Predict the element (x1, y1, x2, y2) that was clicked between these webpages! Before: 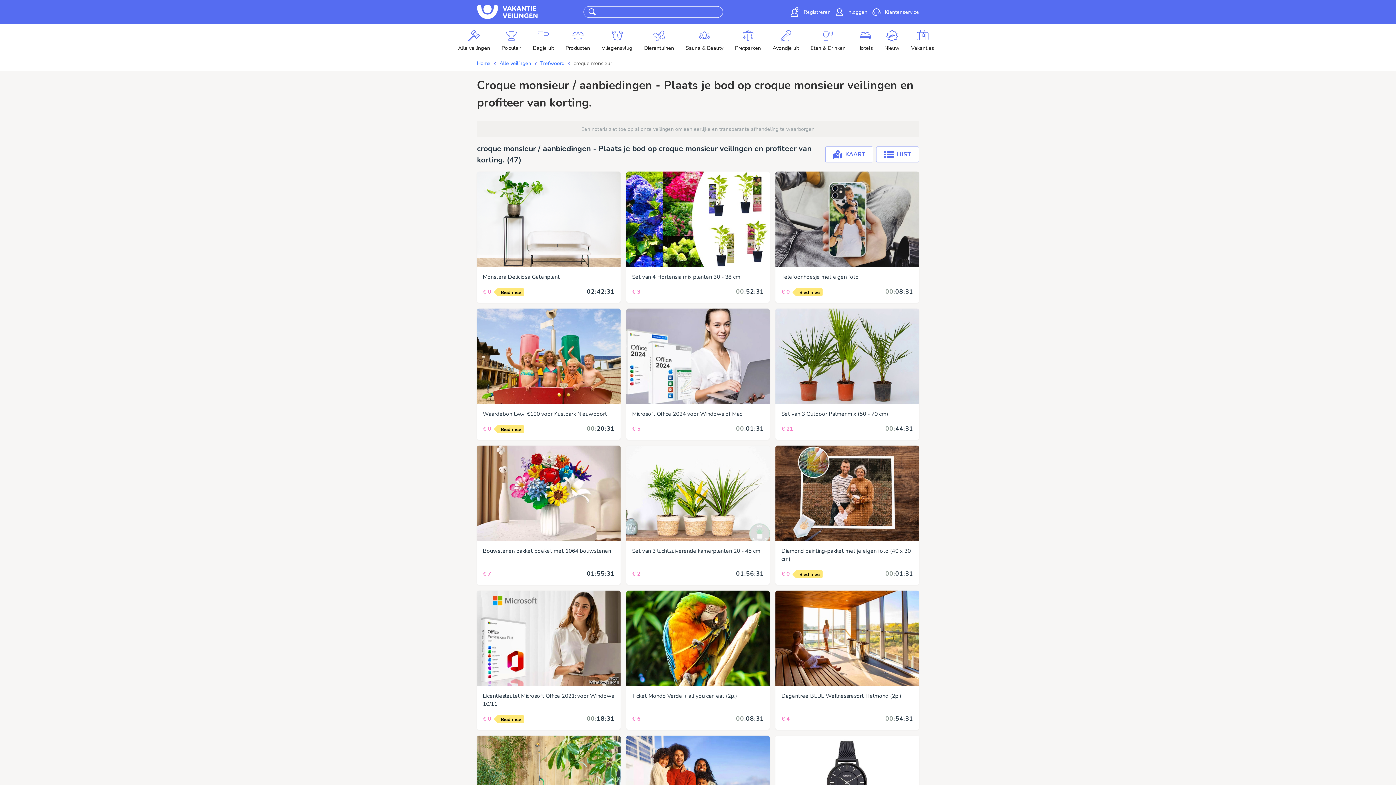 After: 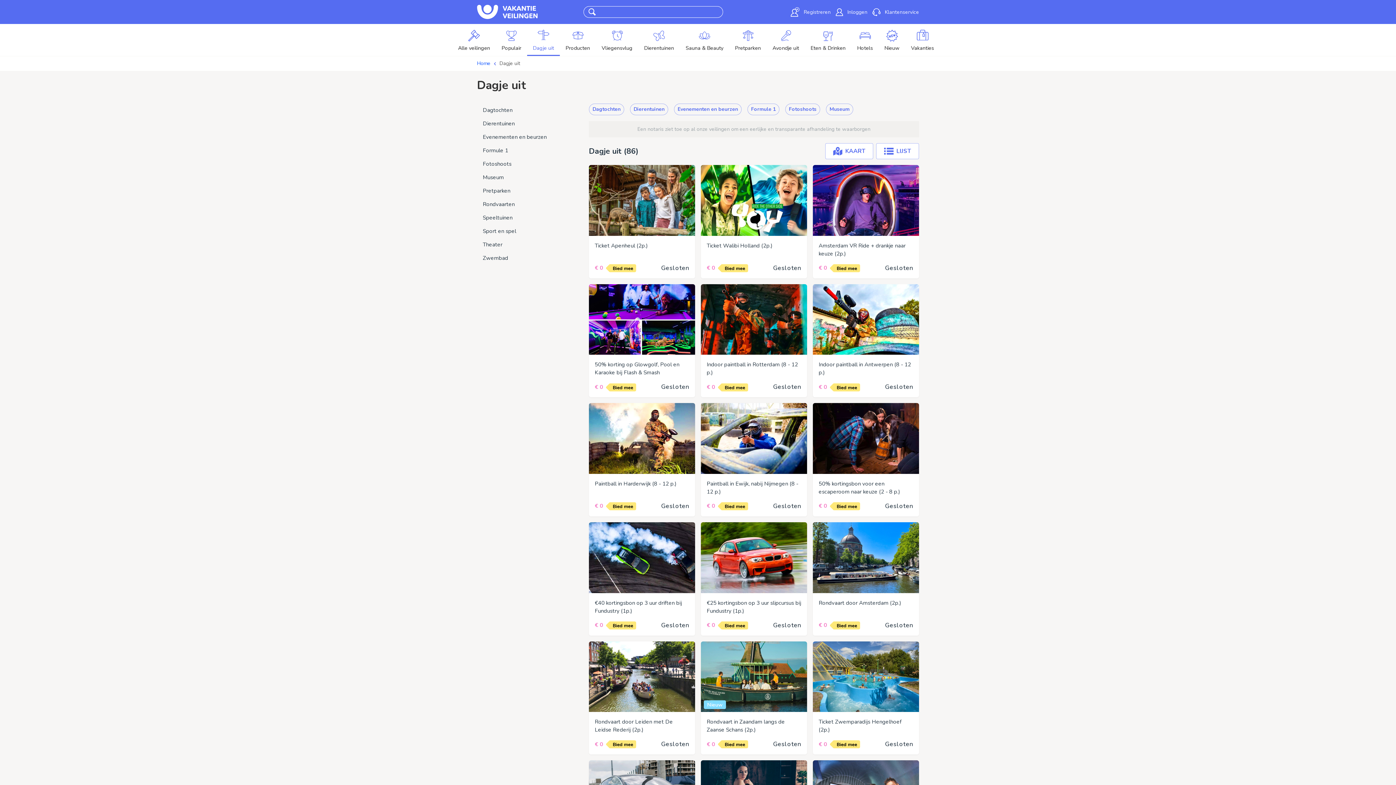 Action: bbox: (527, 24, 560, 56) label: Dagje uit